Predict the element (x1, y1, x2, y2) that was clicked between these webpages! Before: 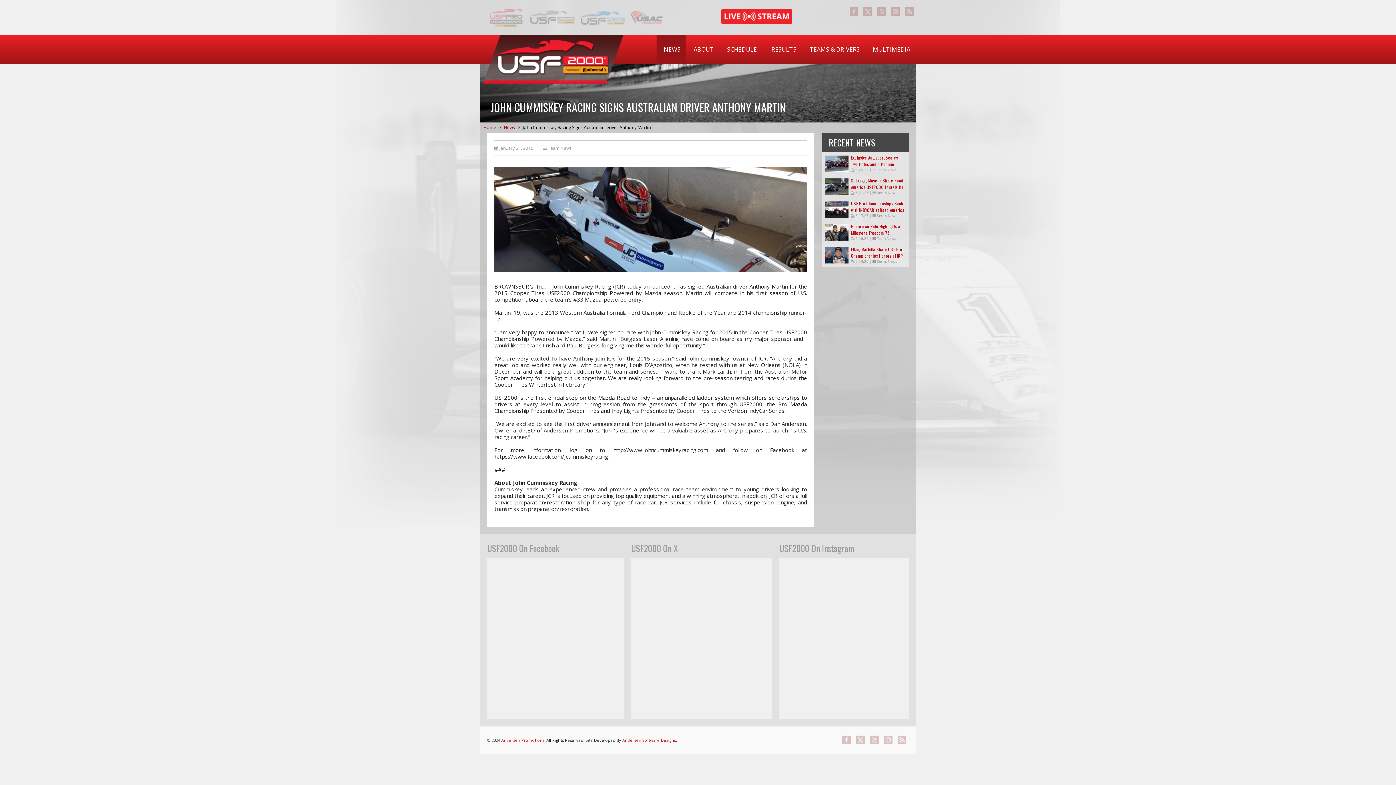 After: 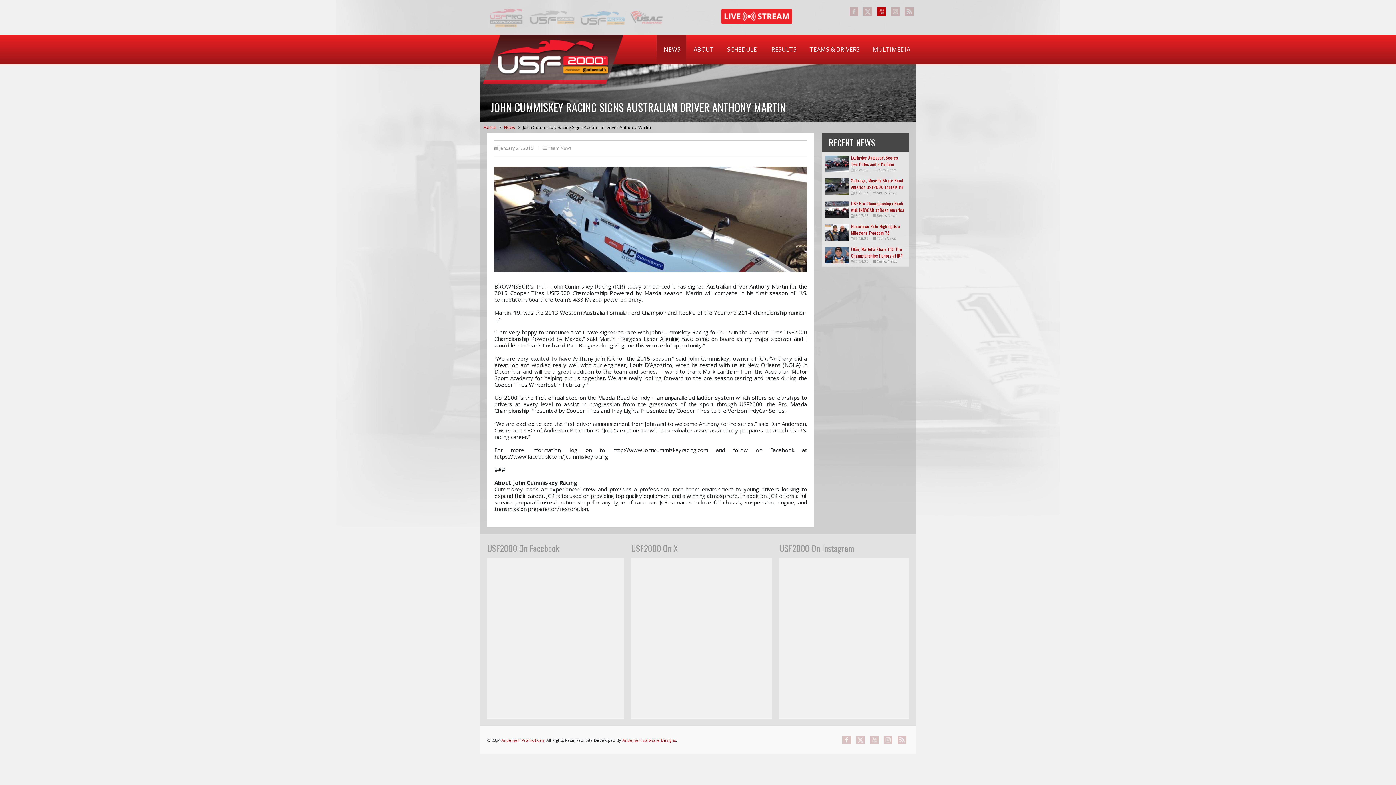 Action: bbox: (877, 7, 886, 16)